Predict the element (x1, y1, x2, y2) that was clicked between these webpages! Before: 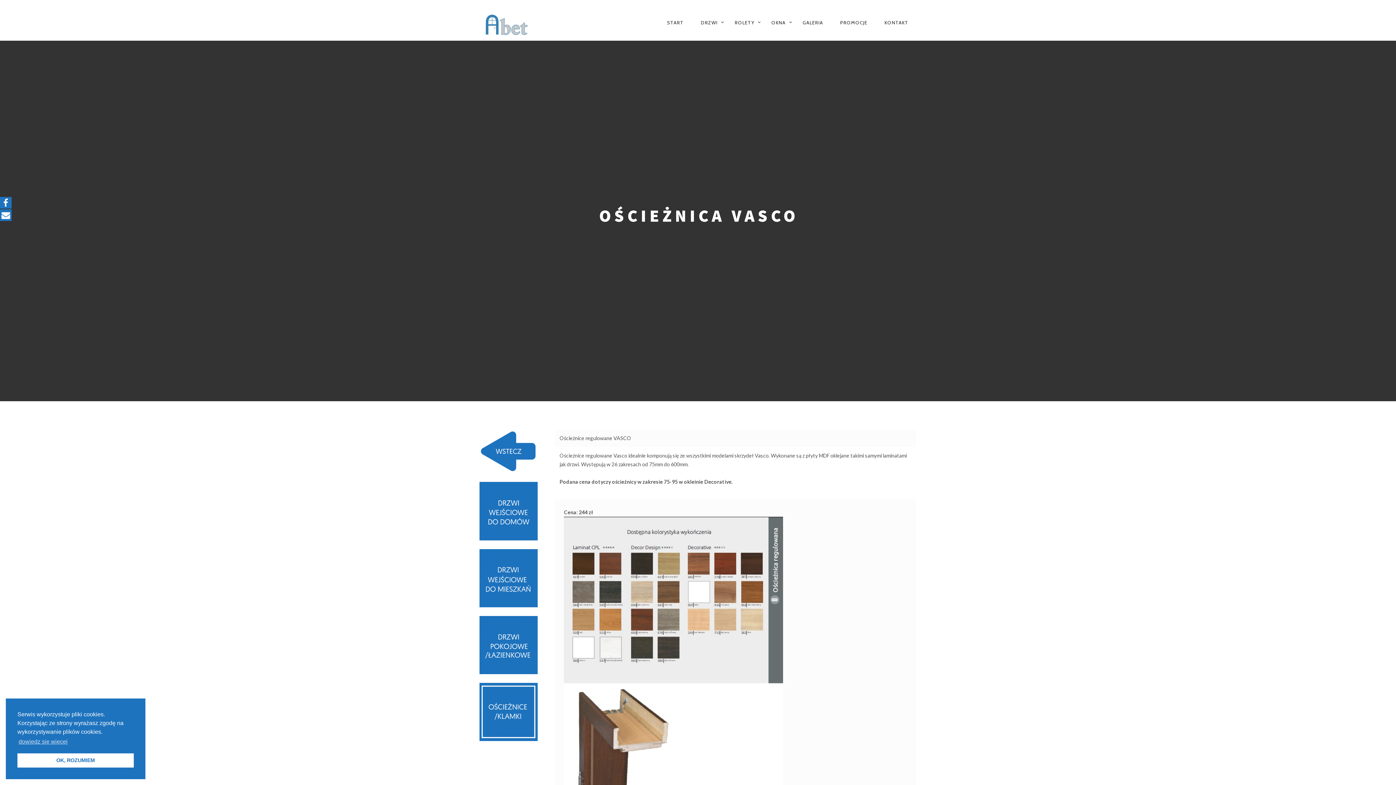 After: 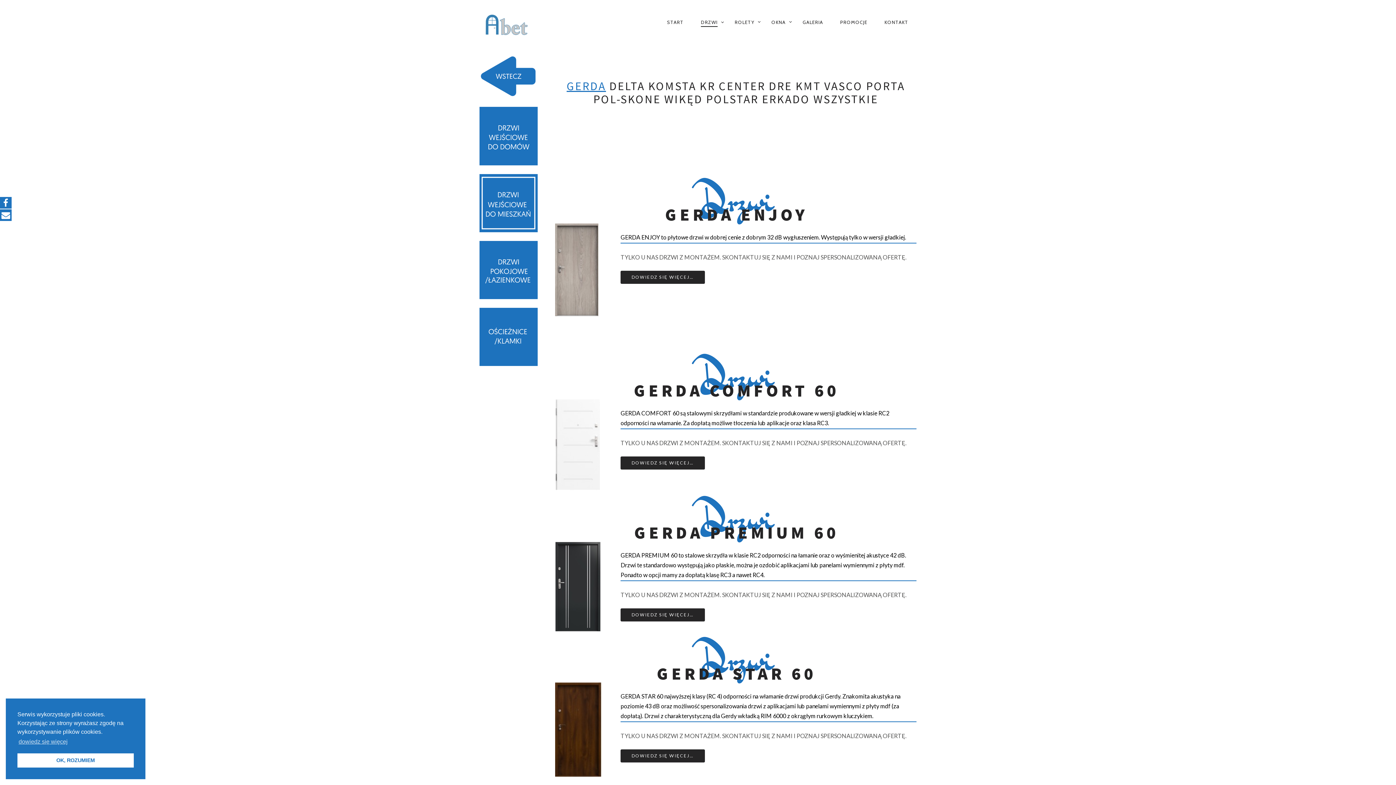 Action: bbox: (479, 550, 537, 559)